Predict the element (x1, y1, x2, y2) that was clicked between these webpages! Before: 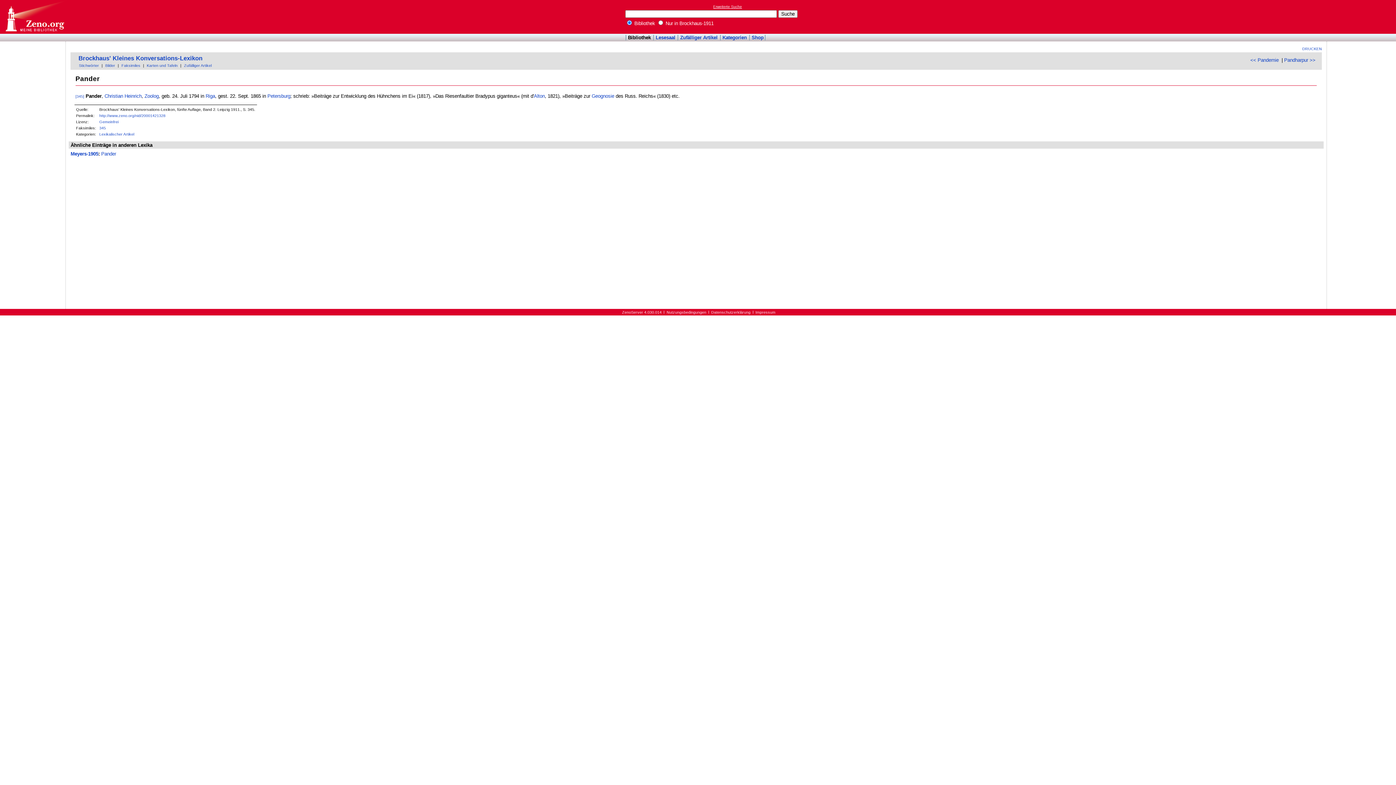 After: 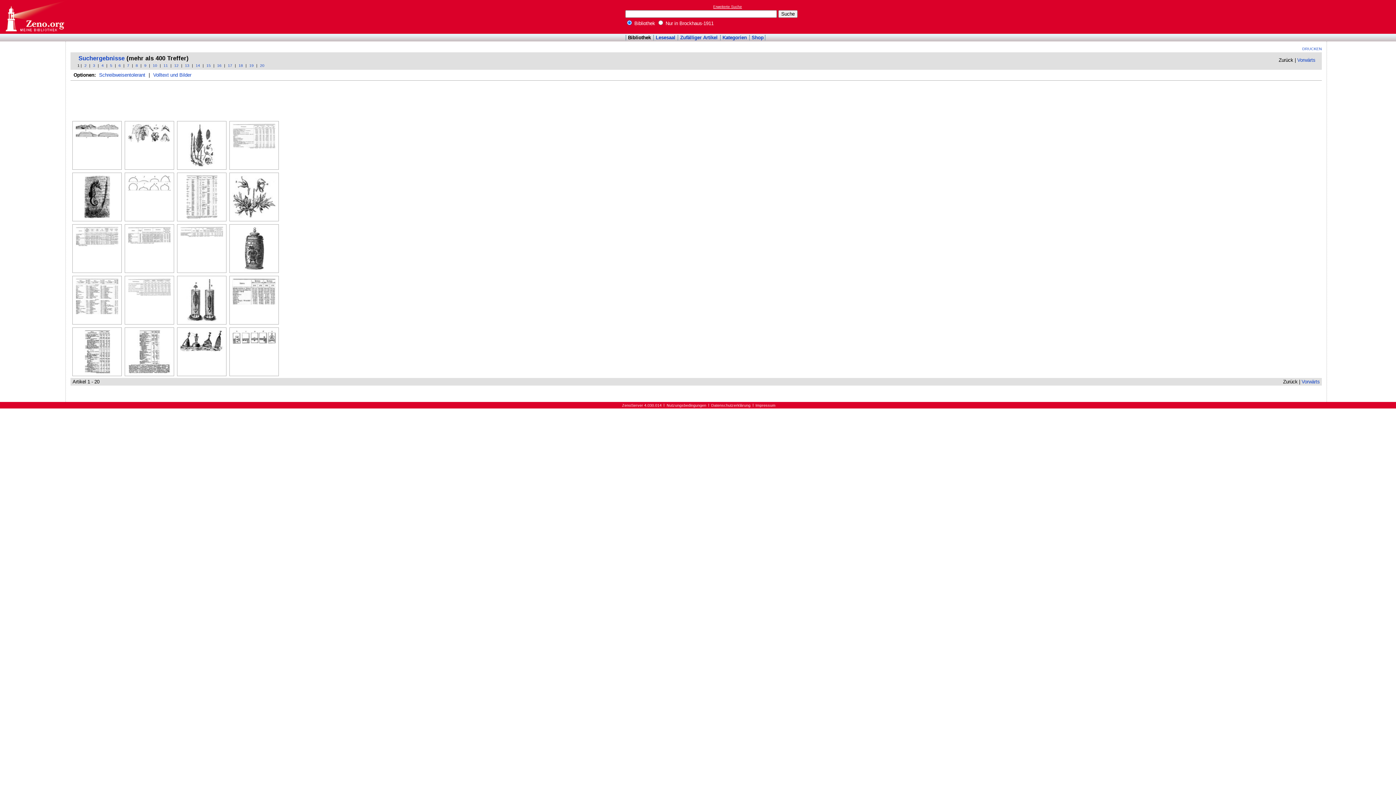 Action: bbox: (104, 63, 115, 67) label: Bilder